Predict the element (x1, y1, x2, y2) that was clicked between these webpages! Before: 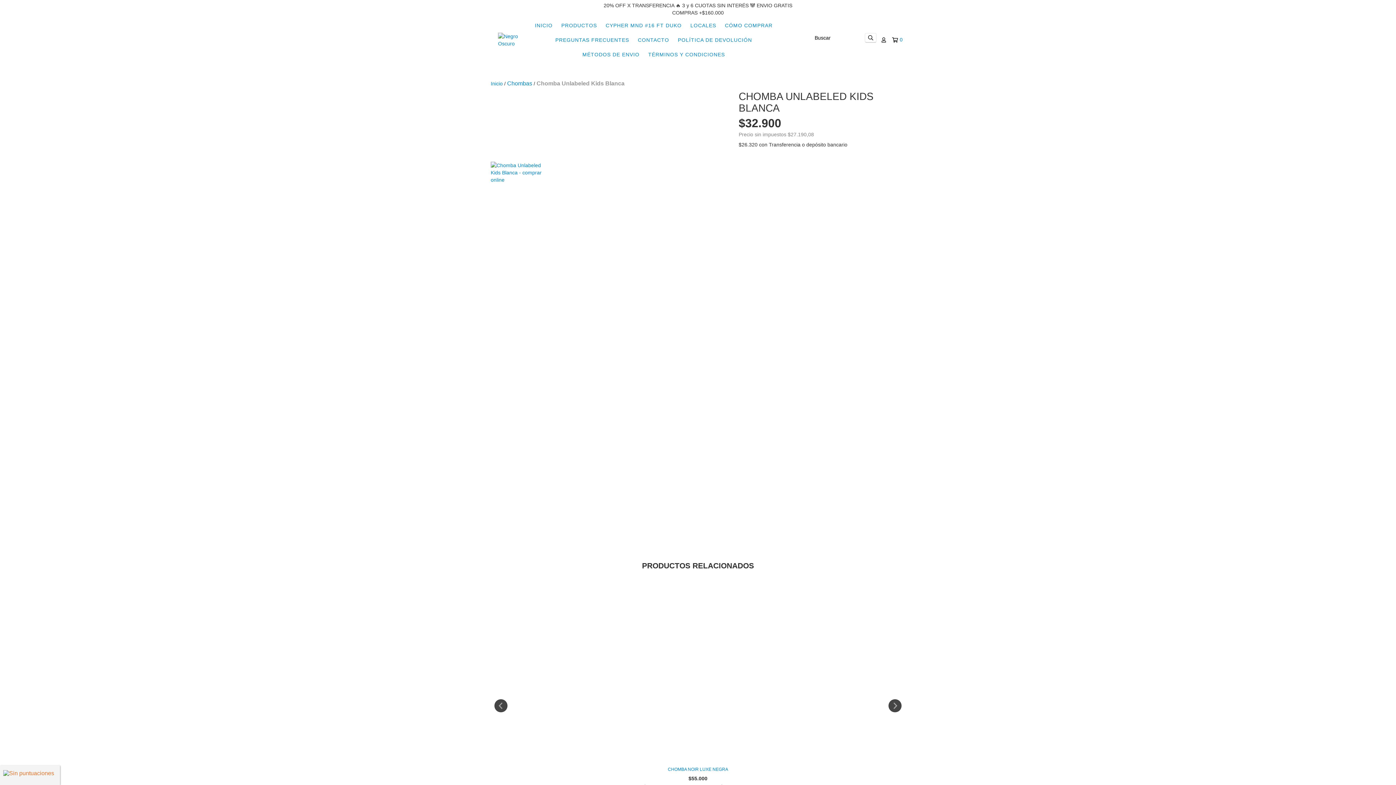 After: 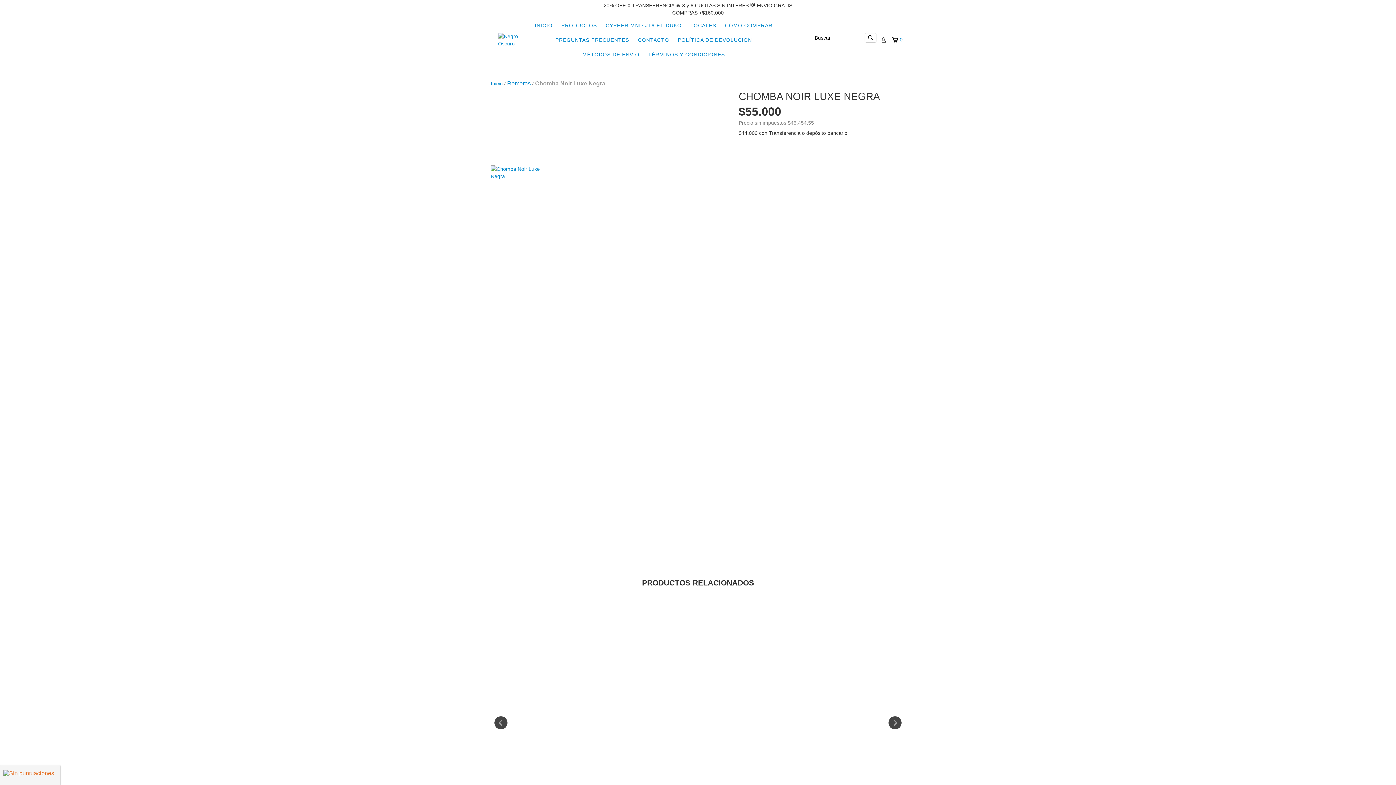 Action: bbox: (492, 766, 903, 773) label: Chomba Noir Luxe Negra